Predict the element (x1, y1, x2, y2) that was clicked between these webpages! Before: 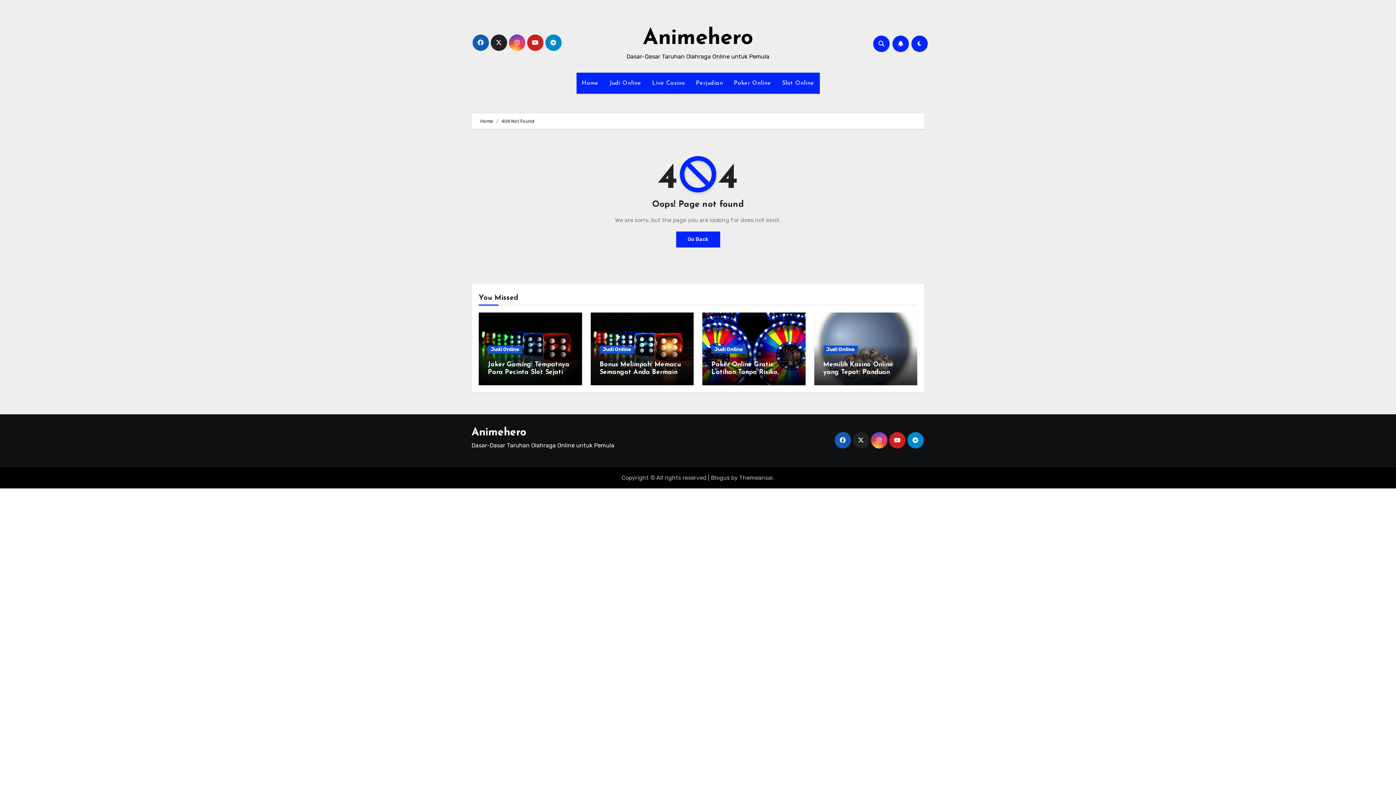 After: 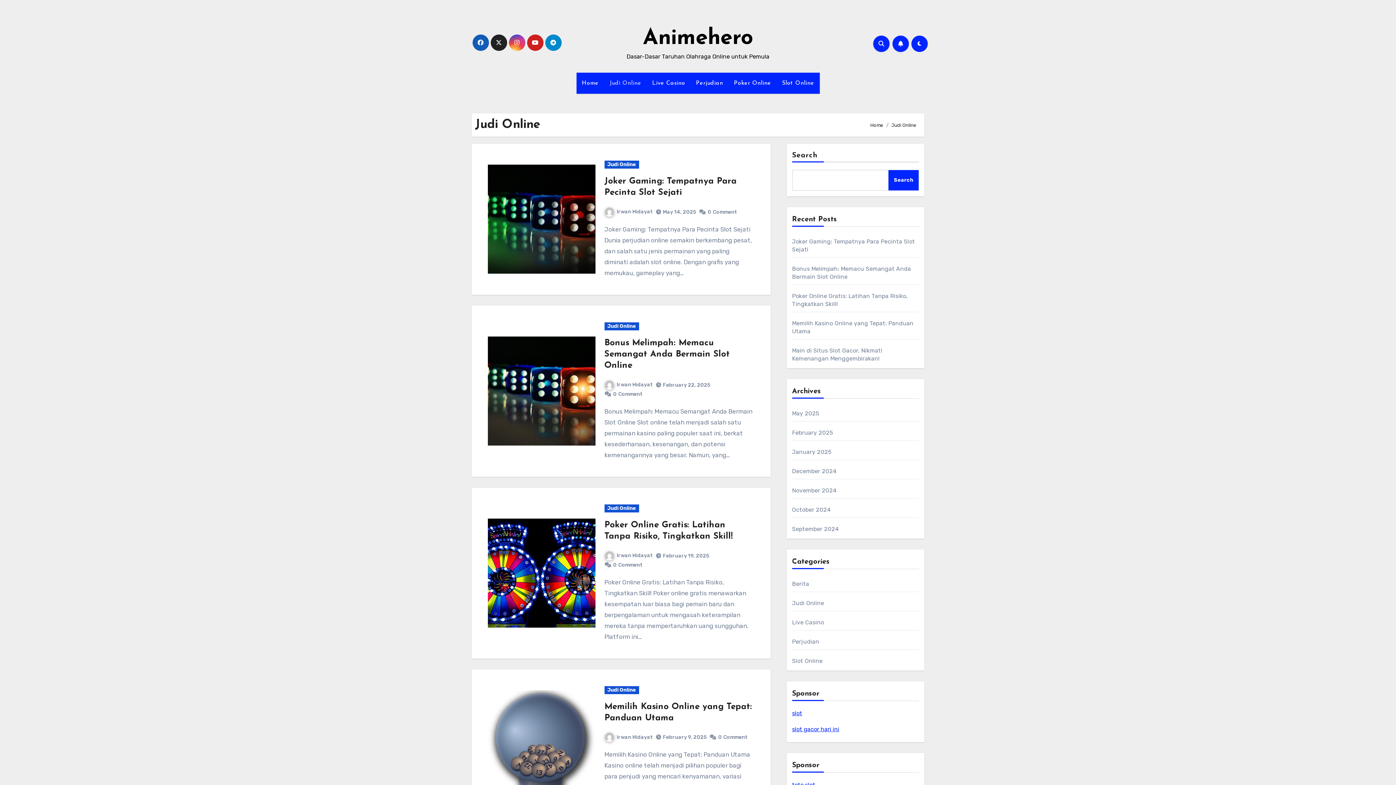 Action: bbox: (823, 345, 858, 353) label: Judi Online